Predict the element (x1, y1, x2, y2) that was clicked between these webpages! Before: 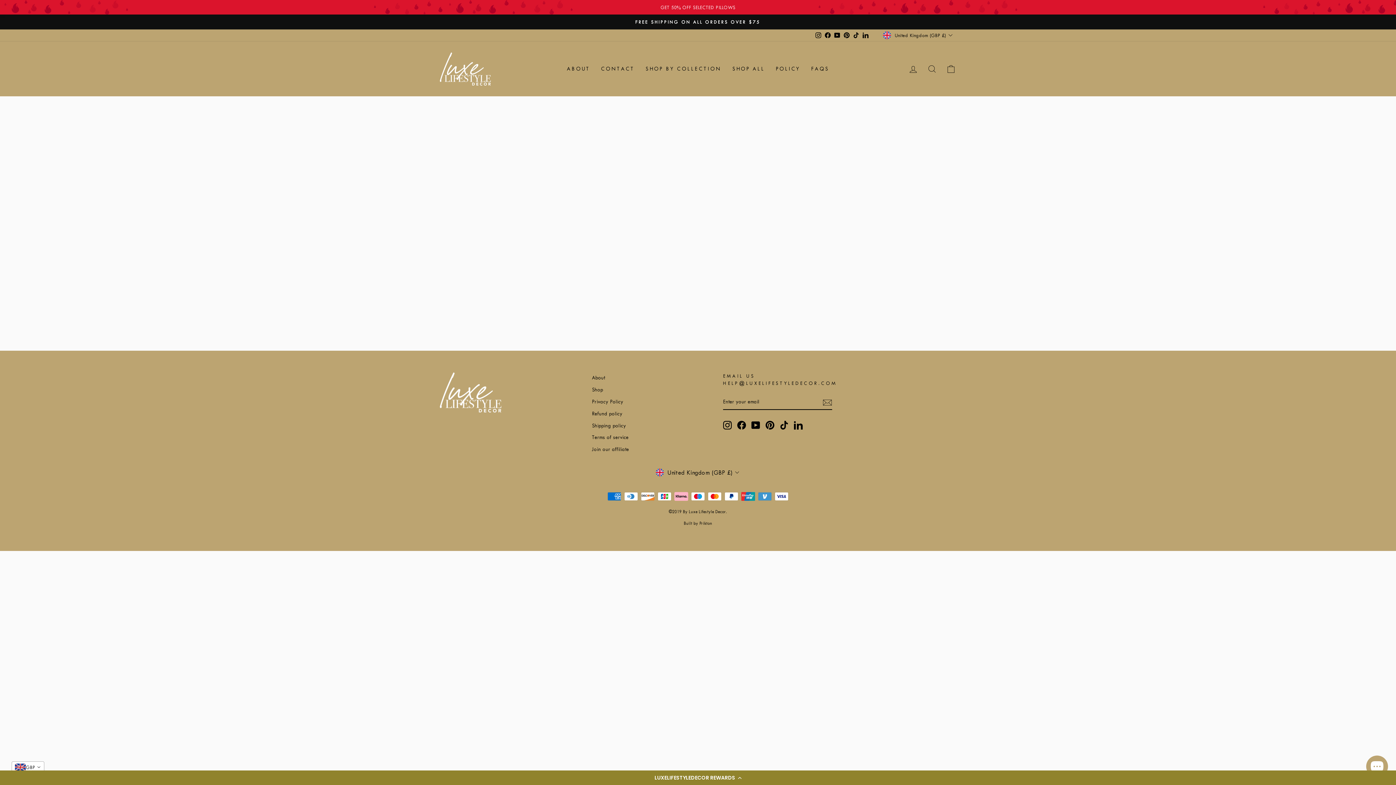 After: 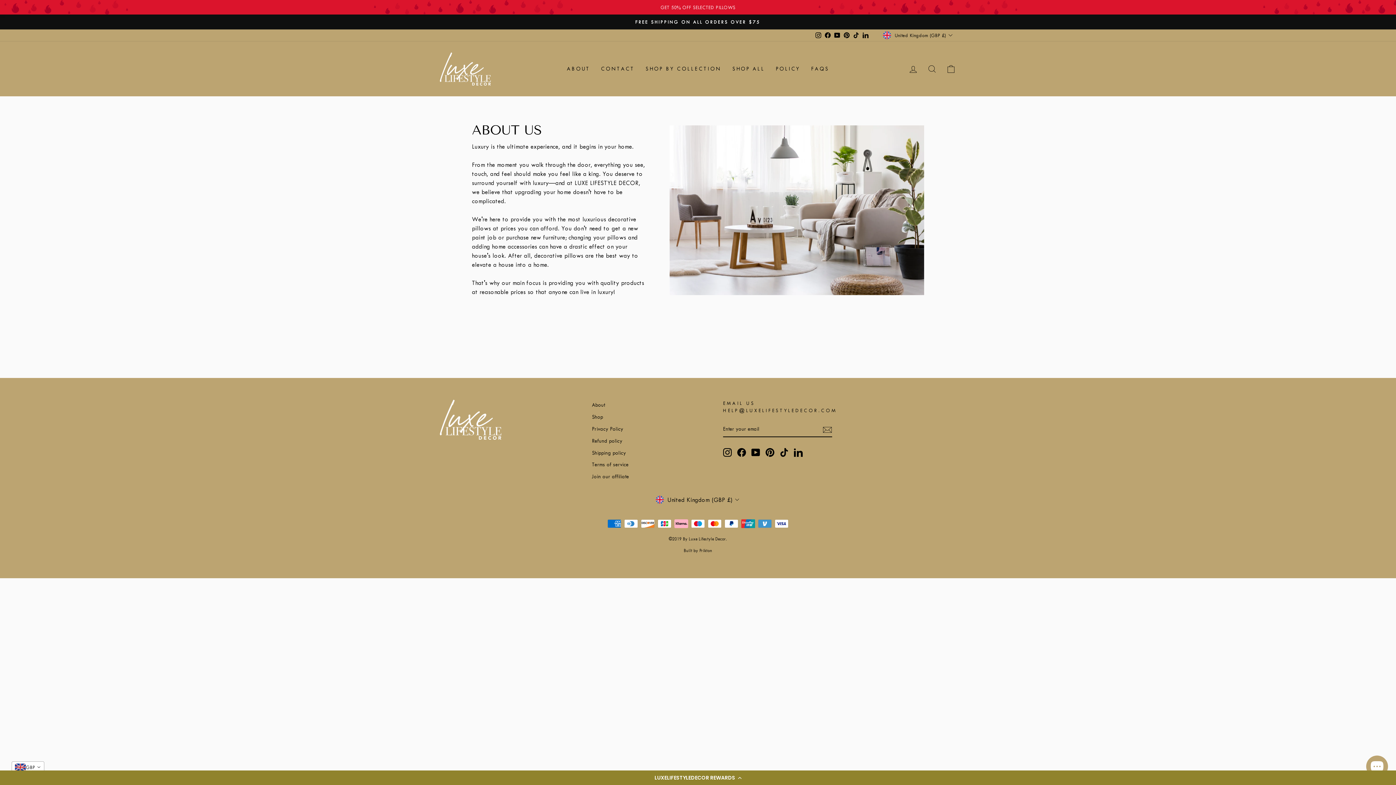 Action: label: ABOUT bbox: (561, 62, 595, 75)